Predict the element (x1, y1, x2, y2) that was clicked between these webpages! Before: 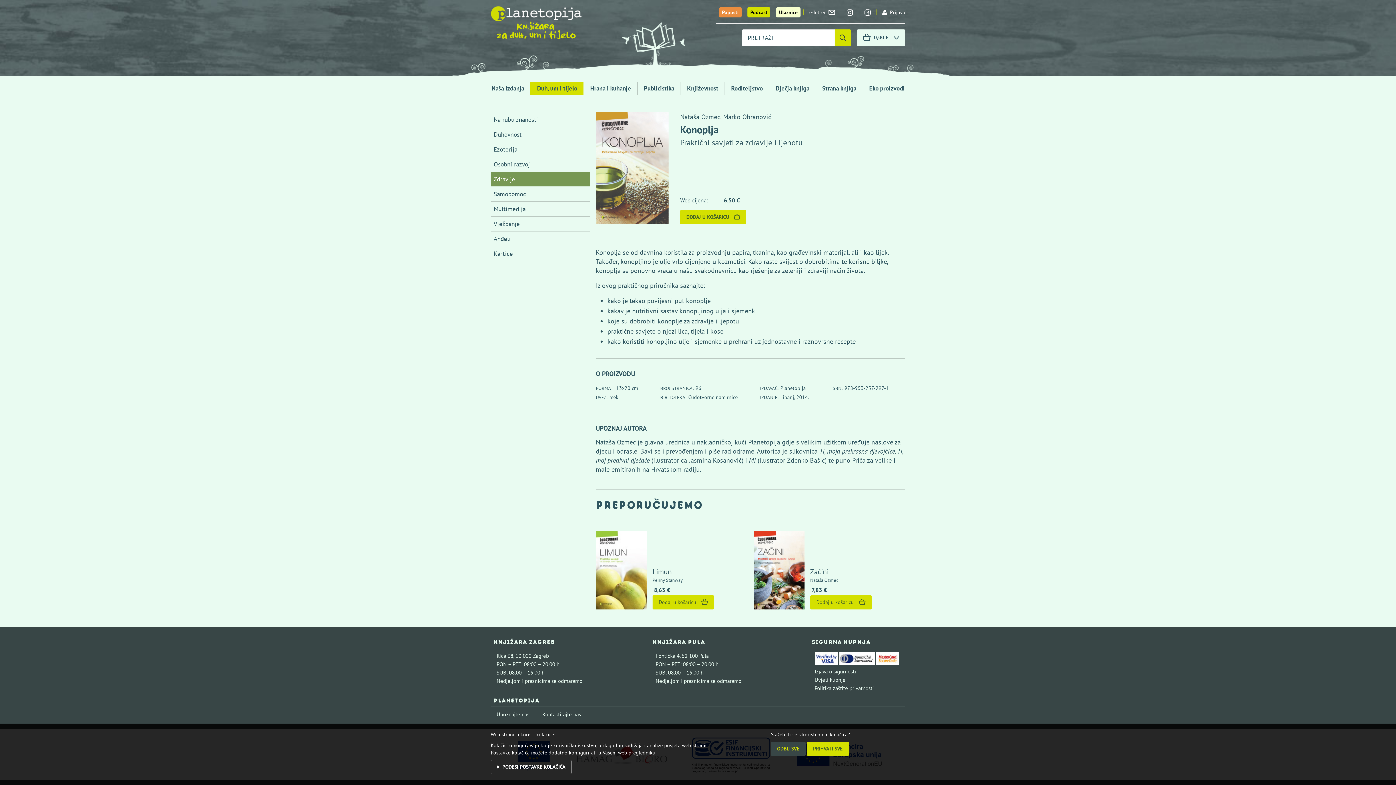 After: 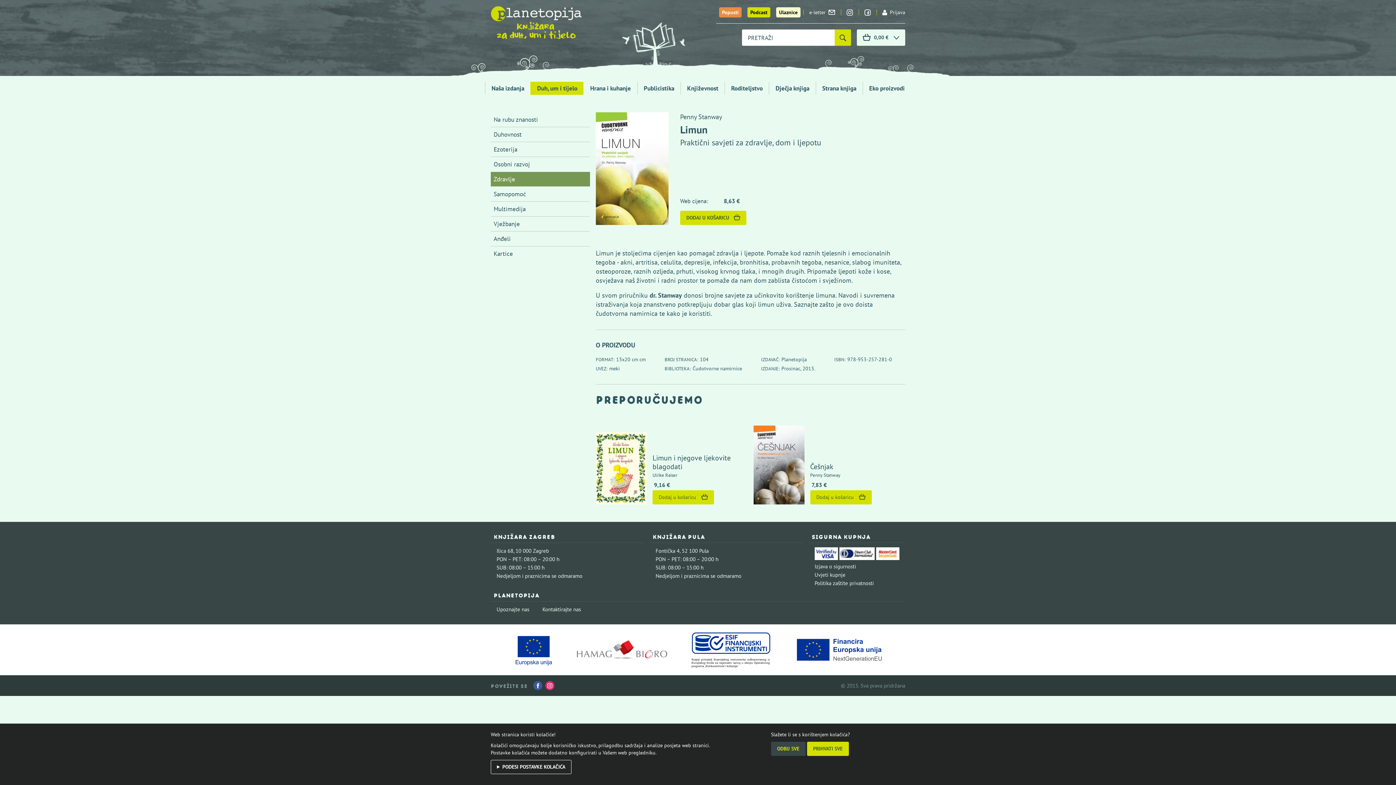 Action: bbox: (652, 567, 672, 576) label: Limun